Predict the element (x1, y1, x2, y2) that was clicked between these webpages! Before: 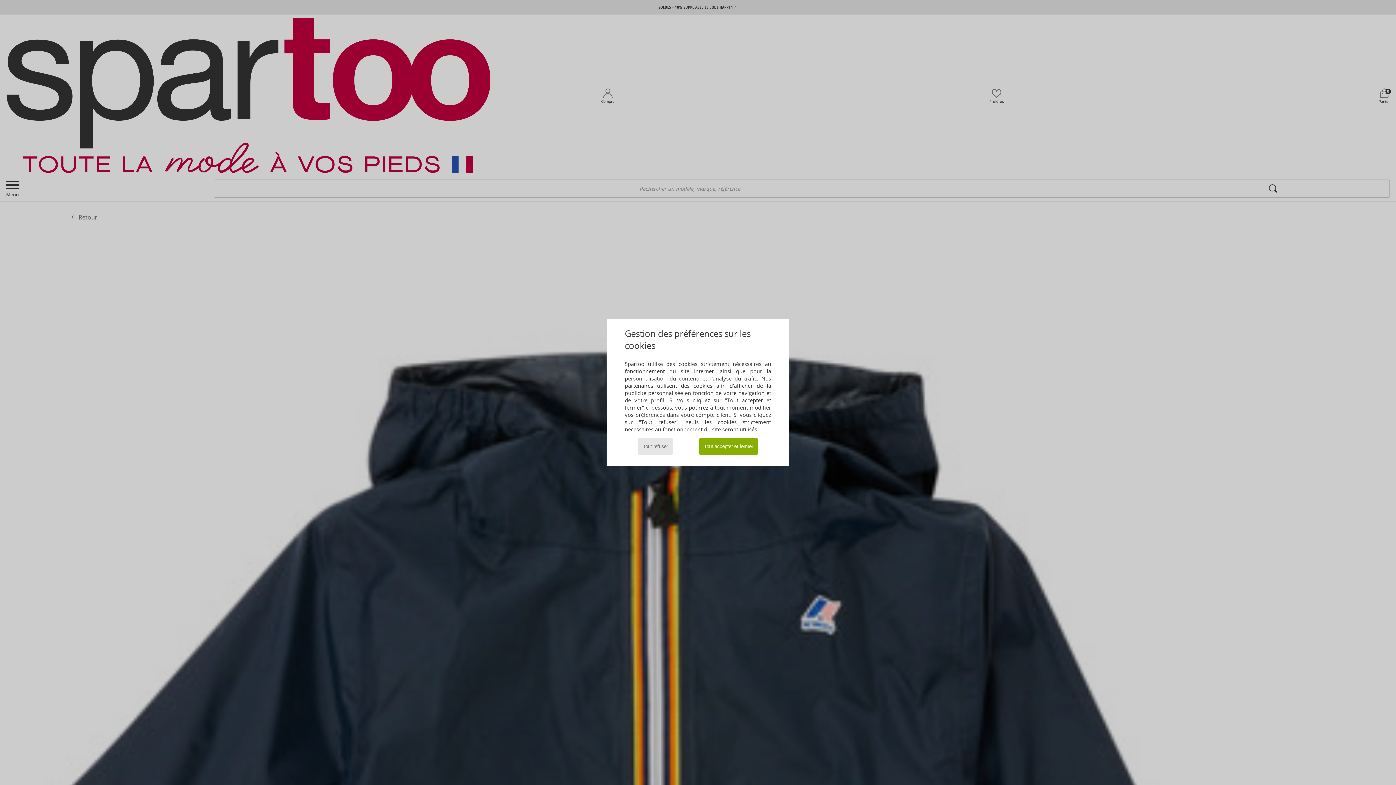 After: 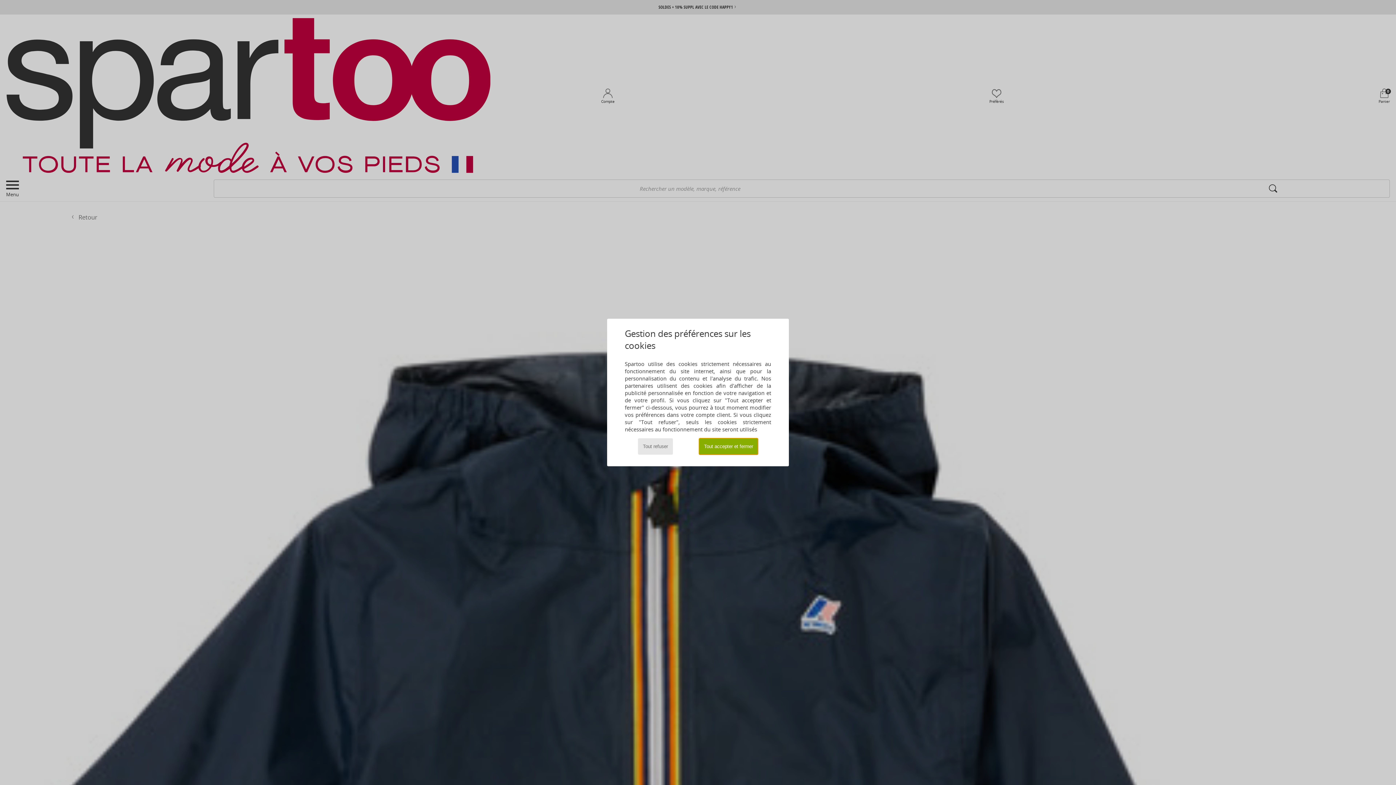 Action: bbox: (699, 438, 758, 454) label: Tout accepter et fermer